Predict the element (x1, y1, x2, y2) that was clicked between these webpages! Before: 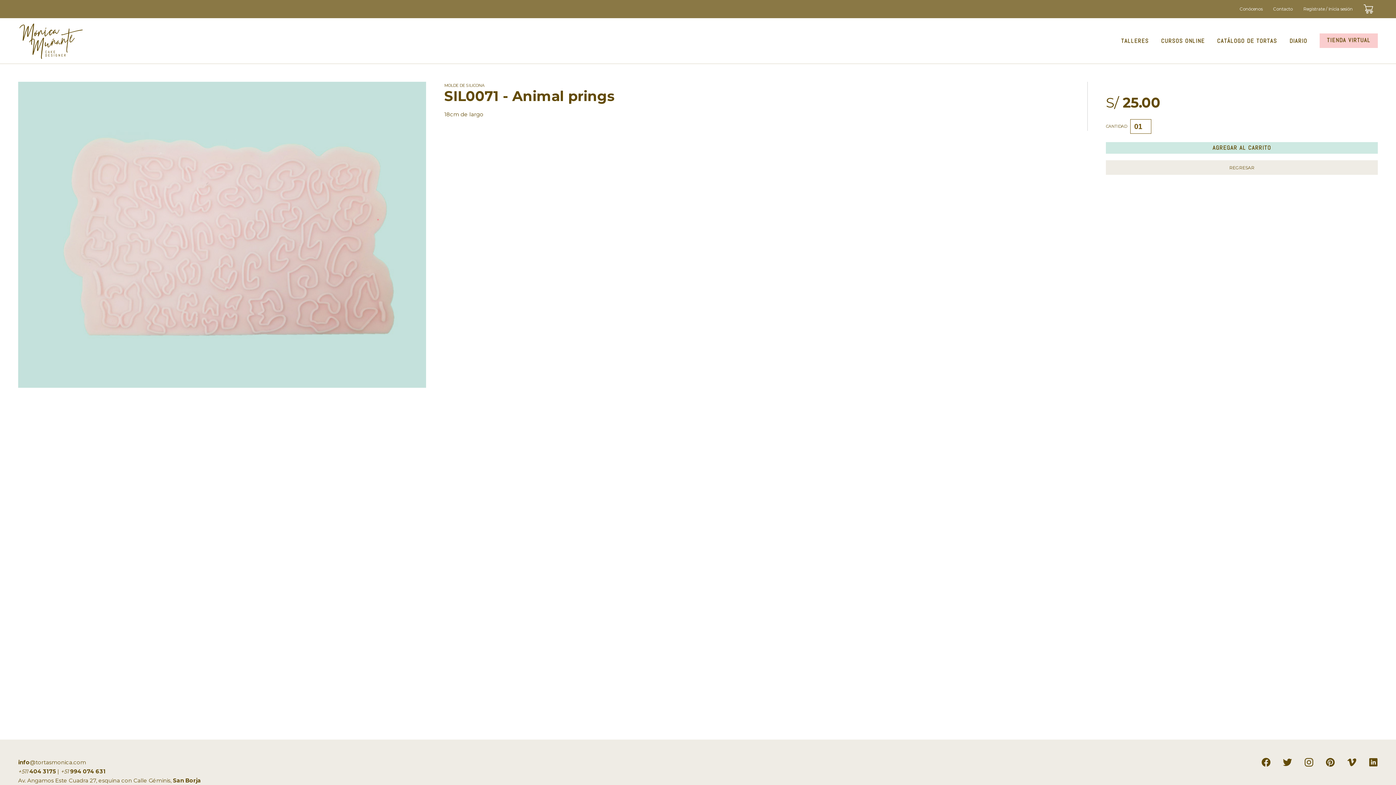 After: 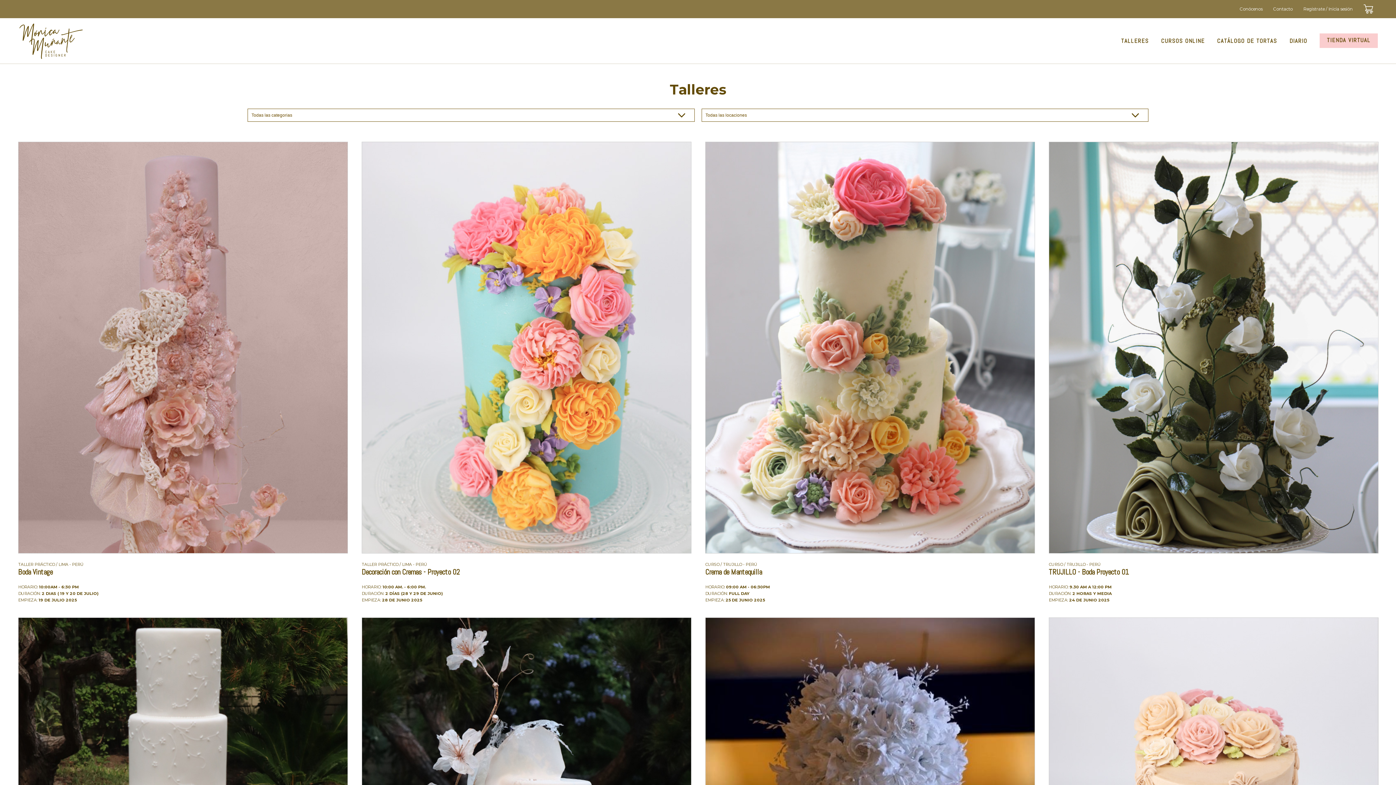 Action: label: TALLERES bbox: (1121, 36, 1149, 44)